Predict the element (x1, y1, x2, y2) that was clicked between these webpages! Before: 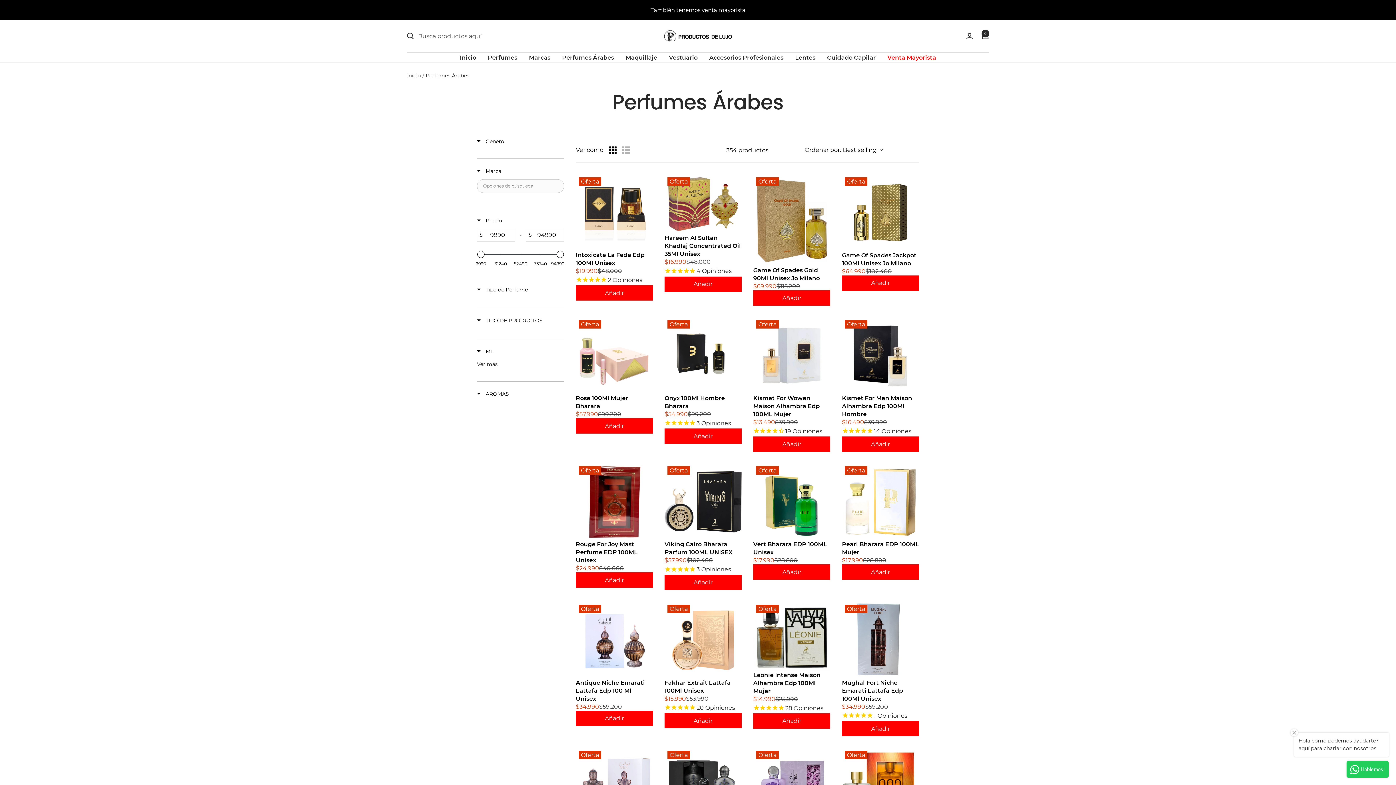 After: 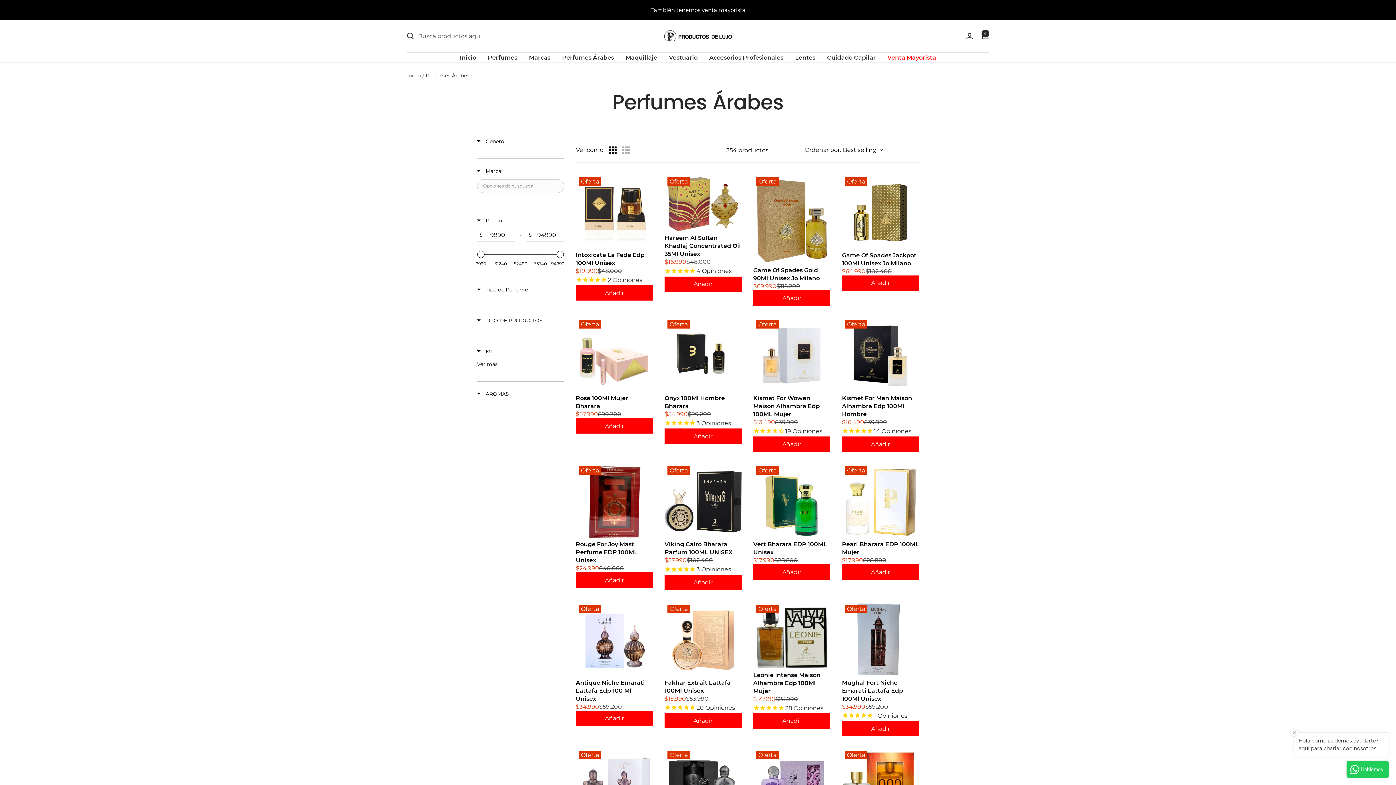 Action: label: Filter by: Tipo de Perfume bbox: (477, 286, 528, 293)